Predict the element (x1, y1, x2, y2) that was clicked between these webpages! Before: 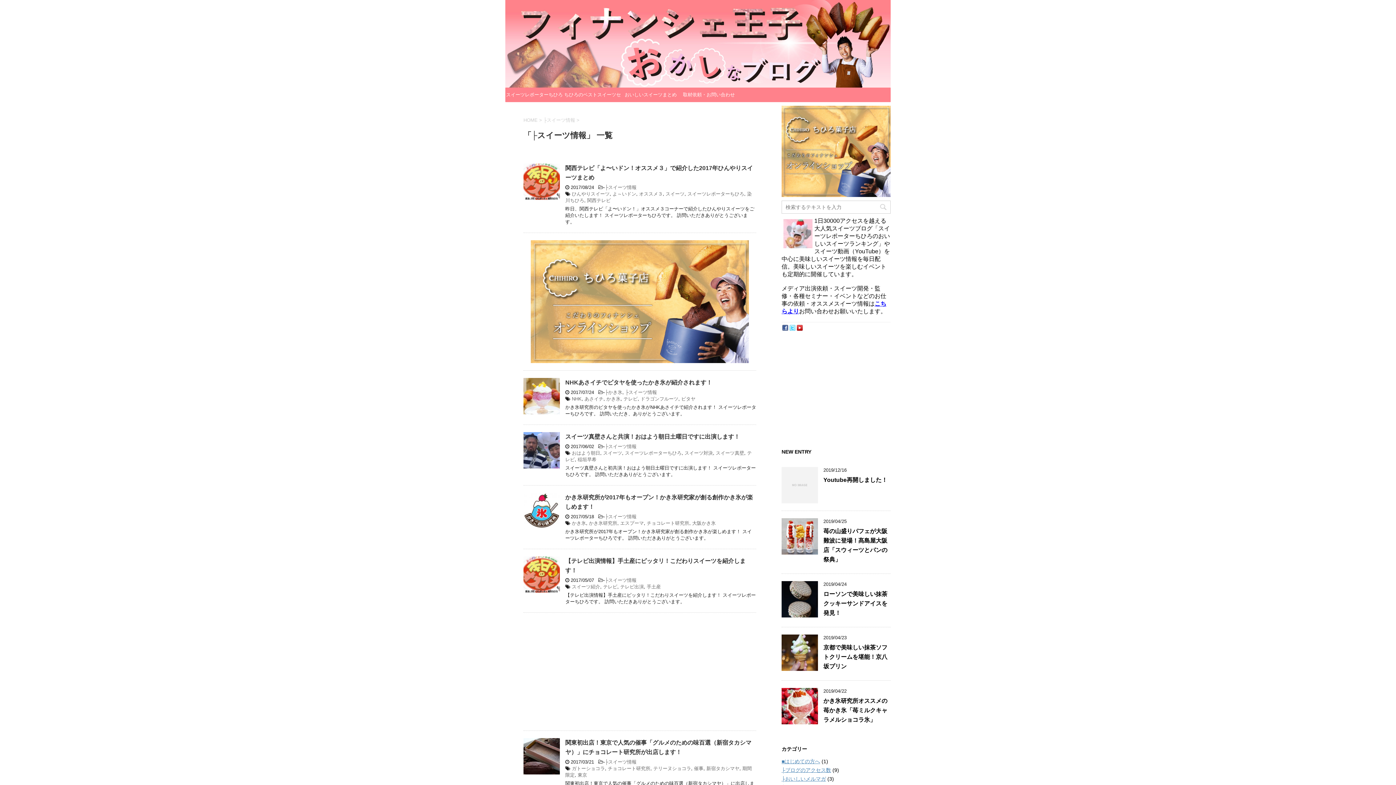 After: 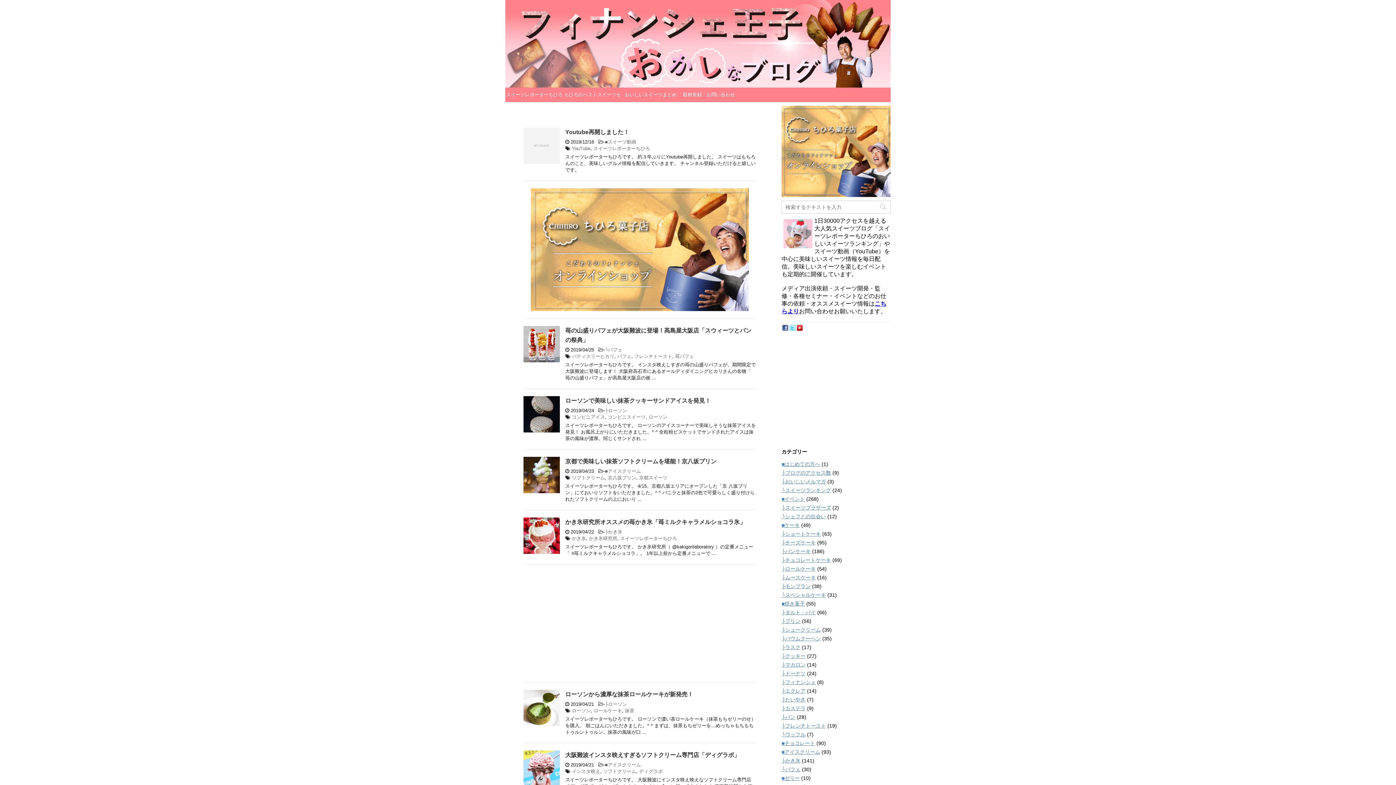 Action: bbox: (0, 0, 1396, 87)